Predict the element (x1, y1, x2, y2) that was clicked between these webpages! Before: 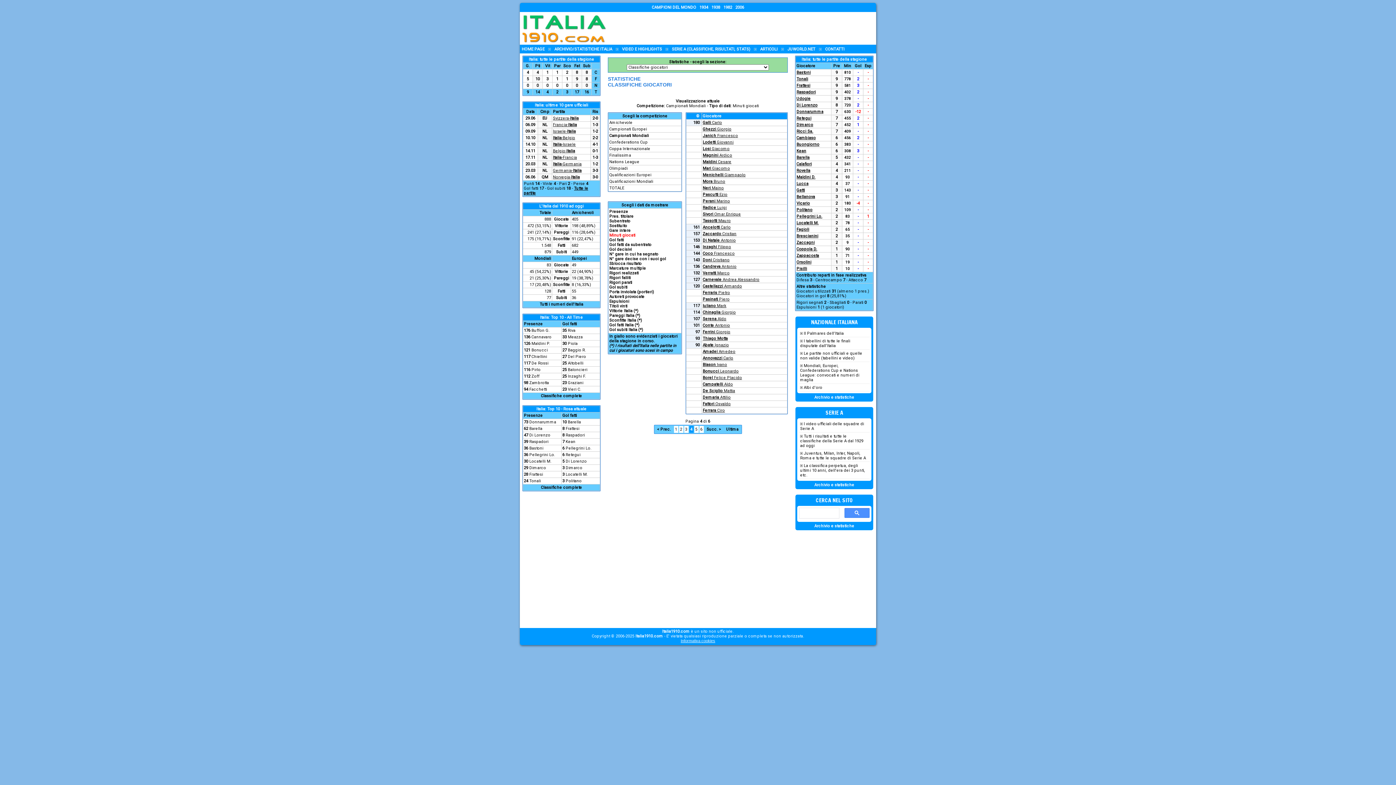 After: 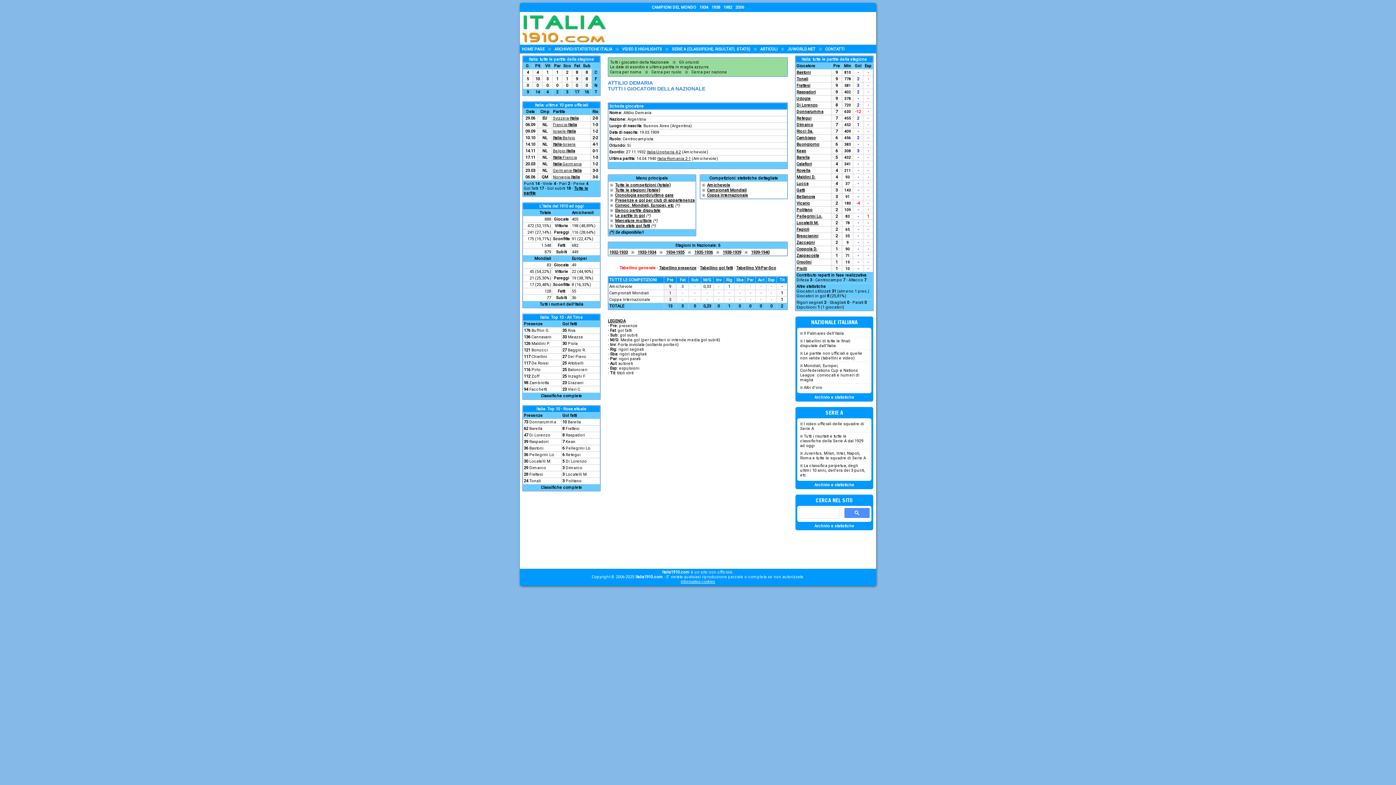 Action: label: Demaria Attilio bbox: (702, 395, 730, 400)